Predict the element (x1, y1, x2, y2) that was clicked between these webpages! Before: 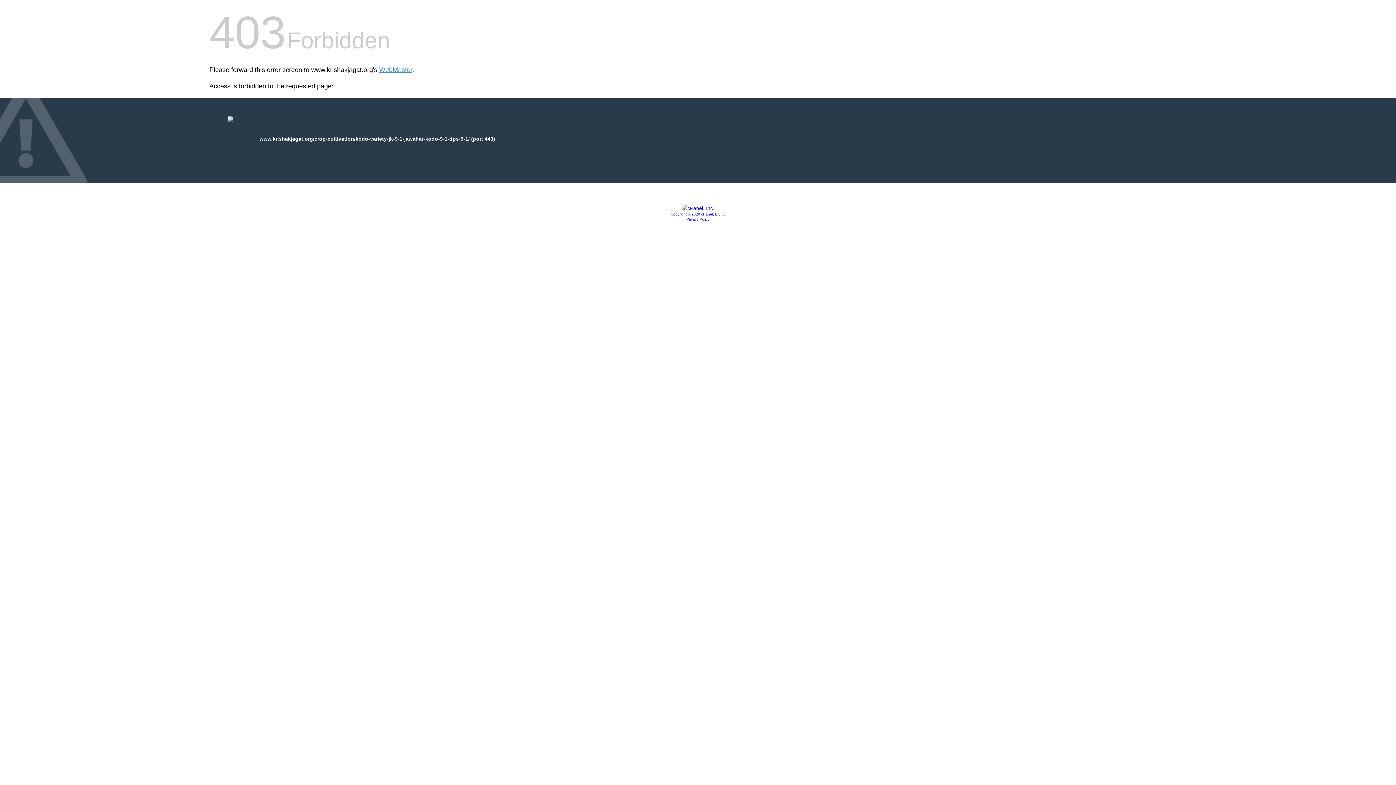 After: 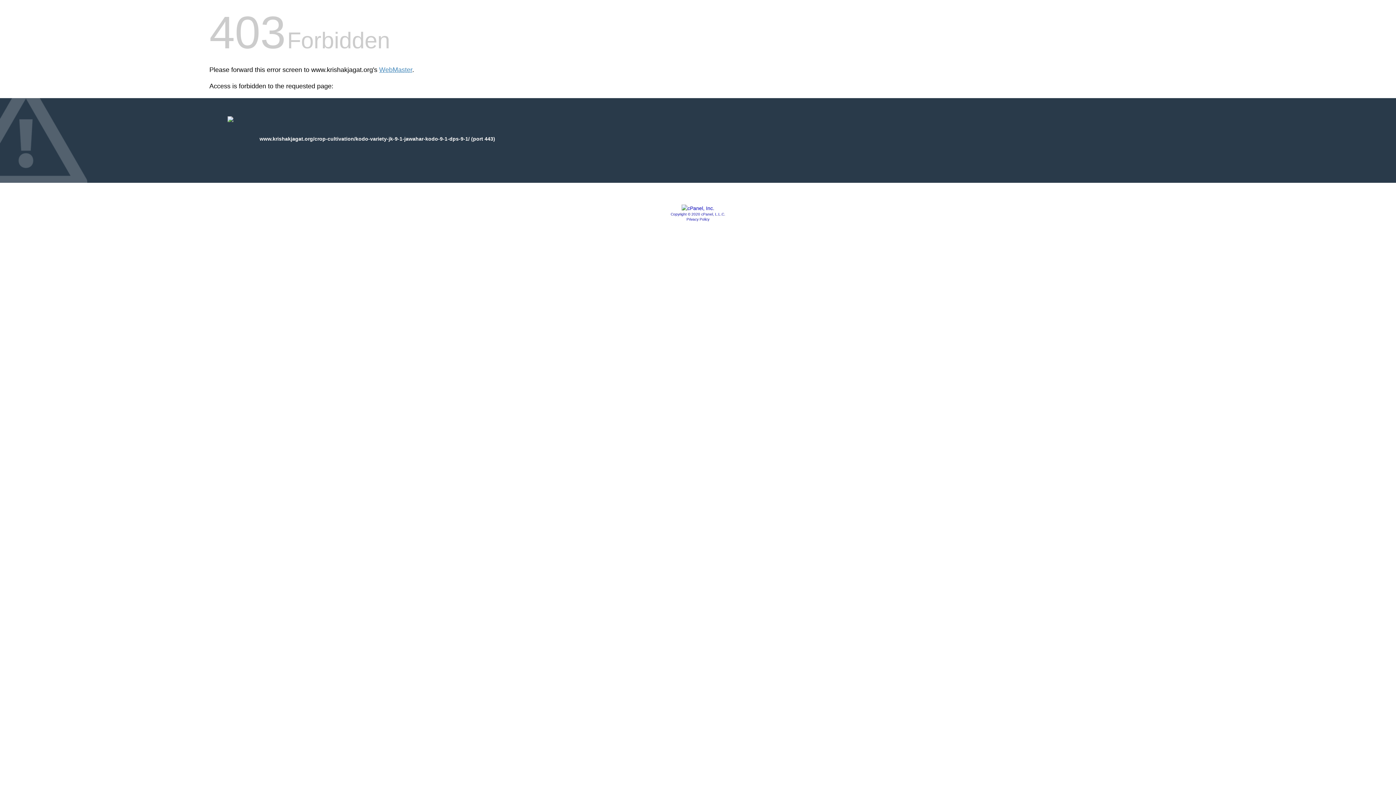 Action: label: Copyright © 2020 cPanel, L.L.C. bbox: (670, 212, 725, 216)